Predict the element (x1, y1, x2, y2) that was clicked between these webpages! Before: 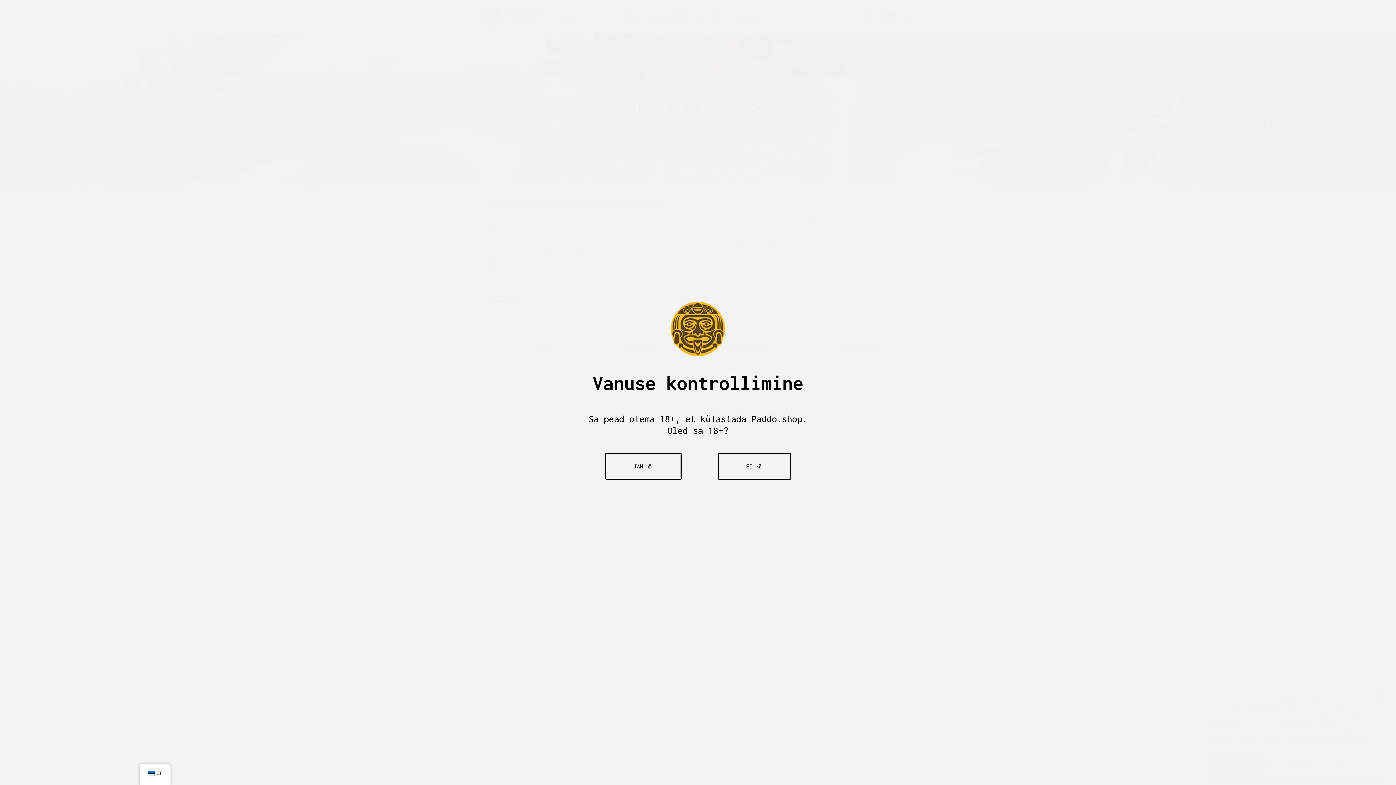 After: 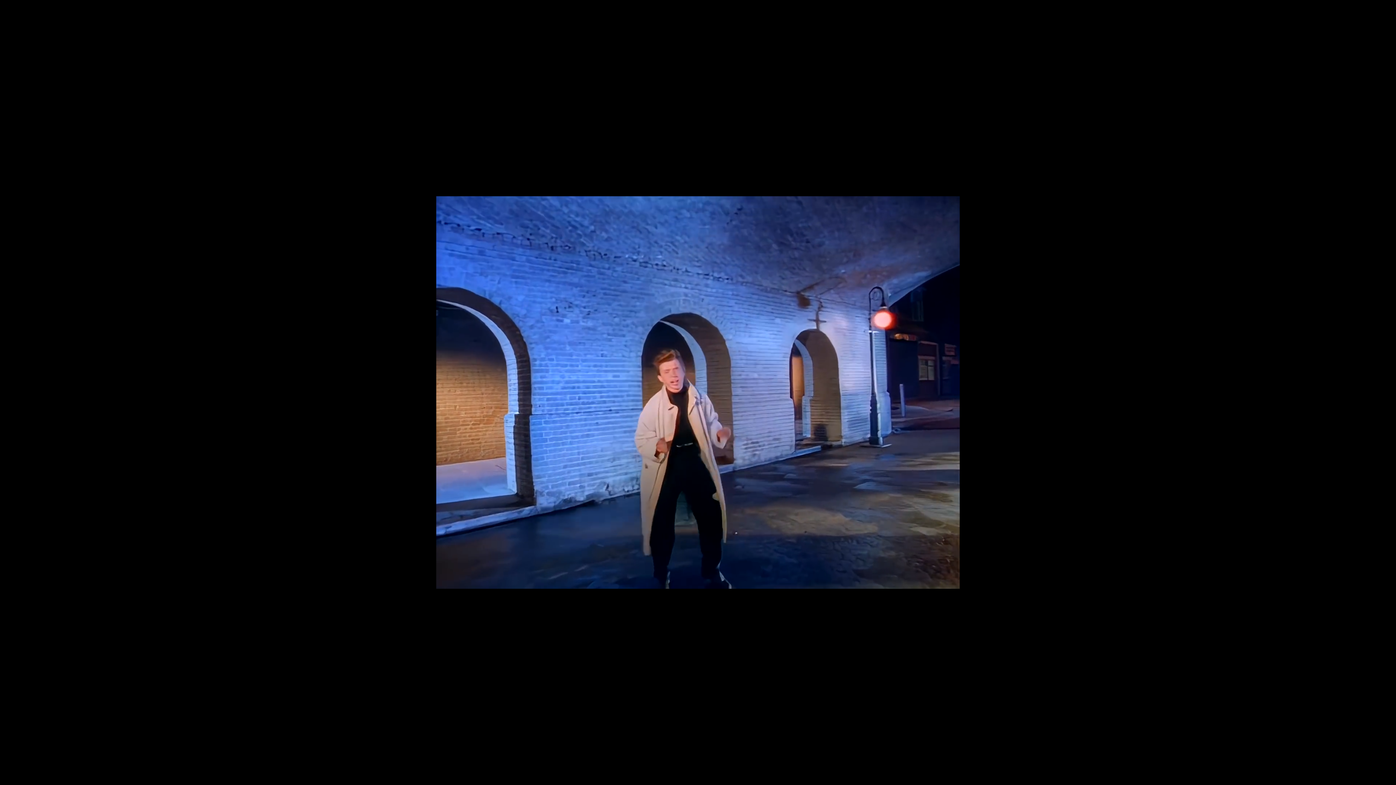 Action: label: EI 👎 bbox: (718, 453, 791, 480)